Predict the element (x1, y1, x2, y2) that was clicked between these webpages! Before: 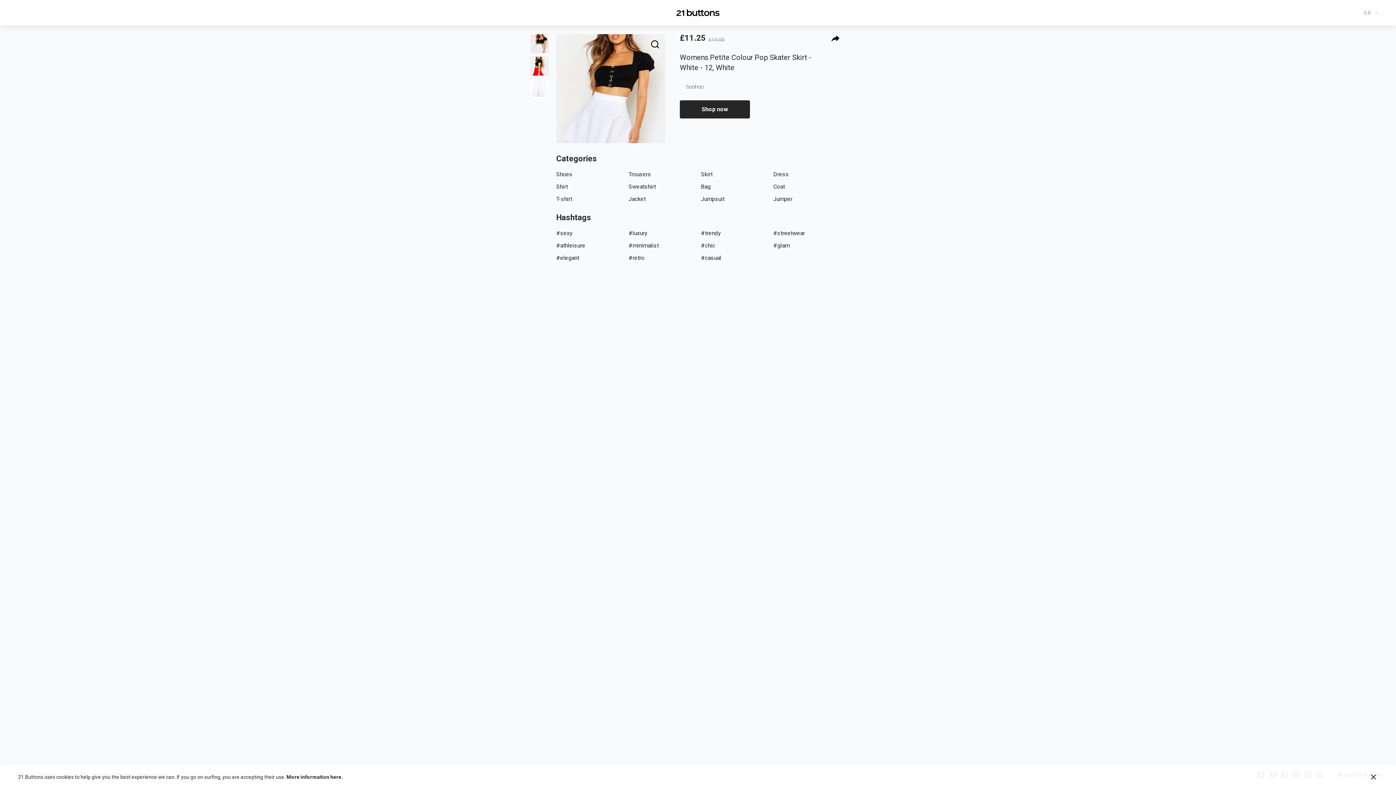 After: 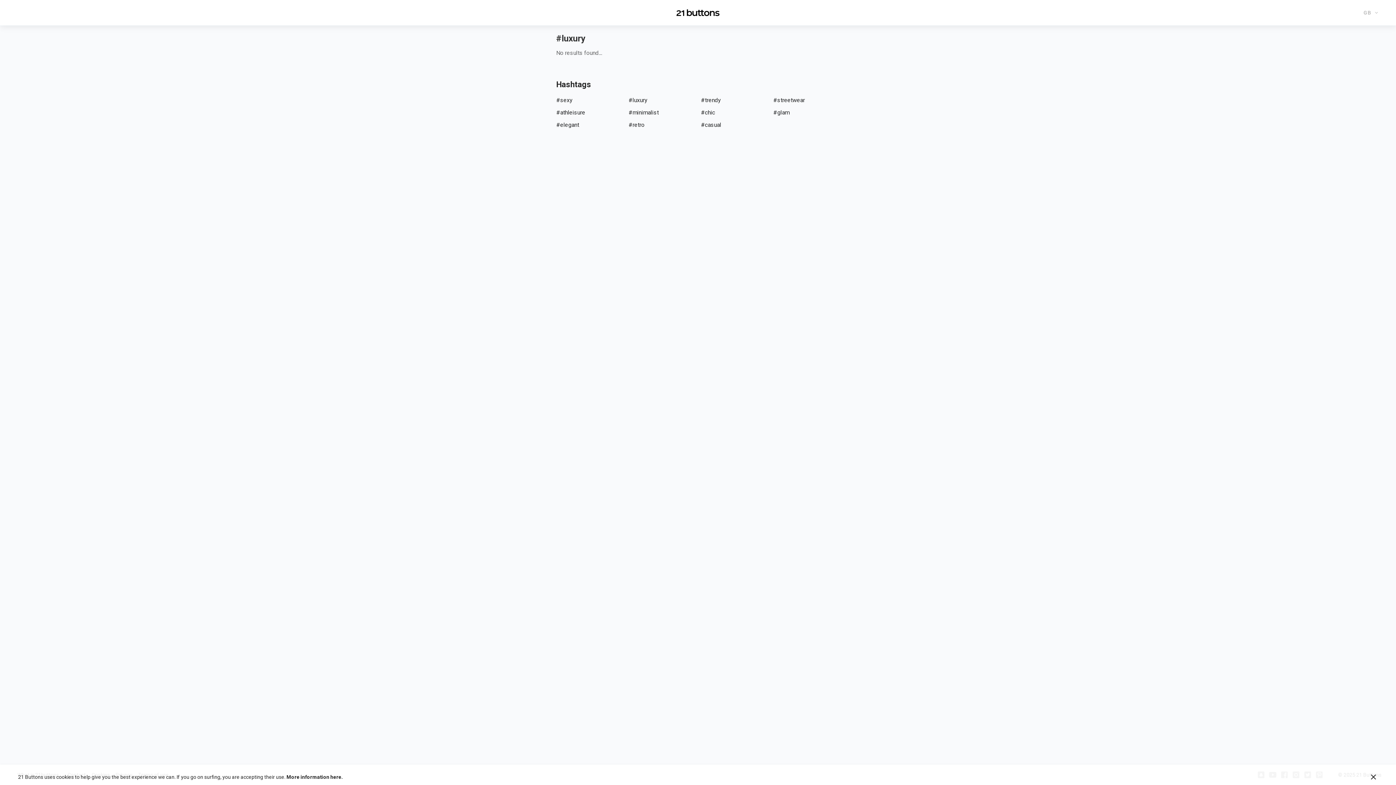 Action: bbox: (628, 229, 647, 236) label: #luxury